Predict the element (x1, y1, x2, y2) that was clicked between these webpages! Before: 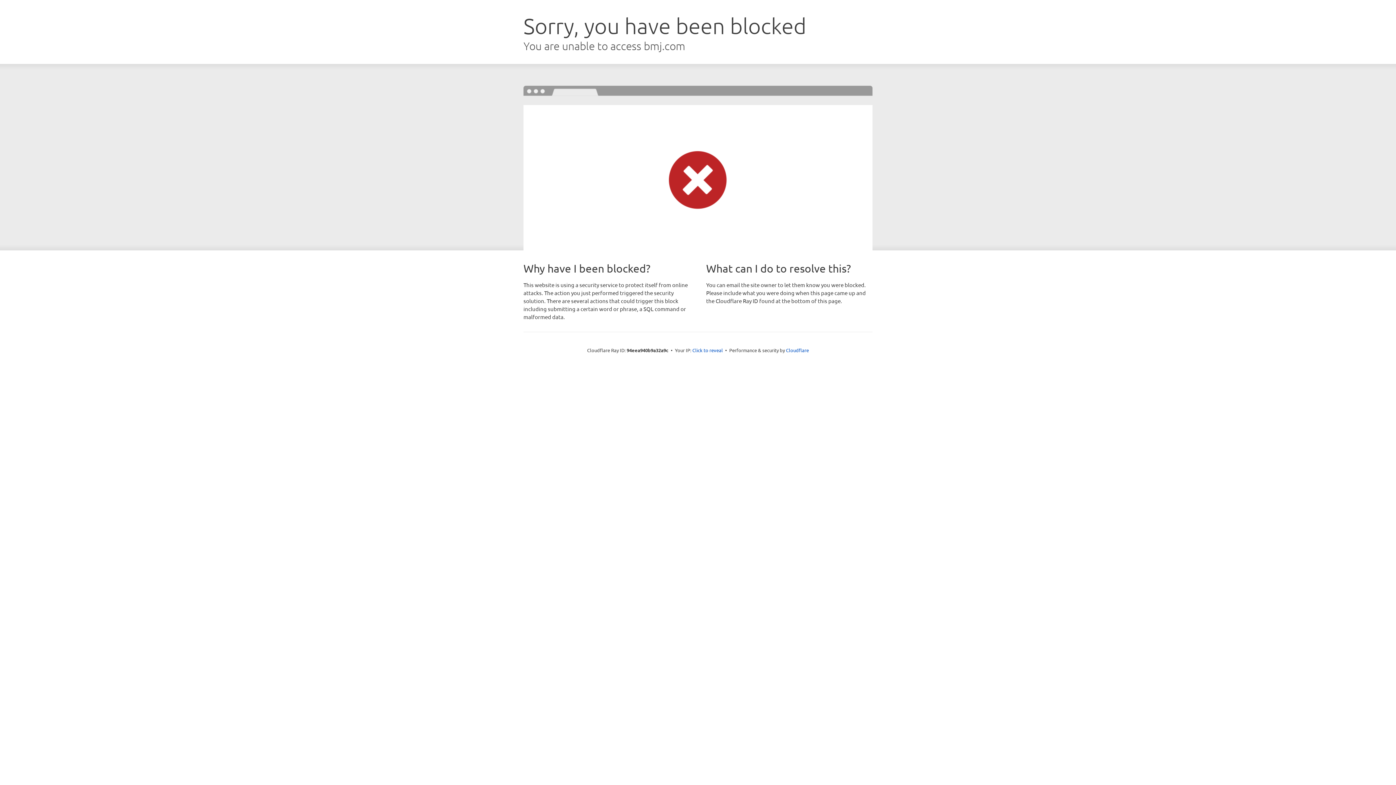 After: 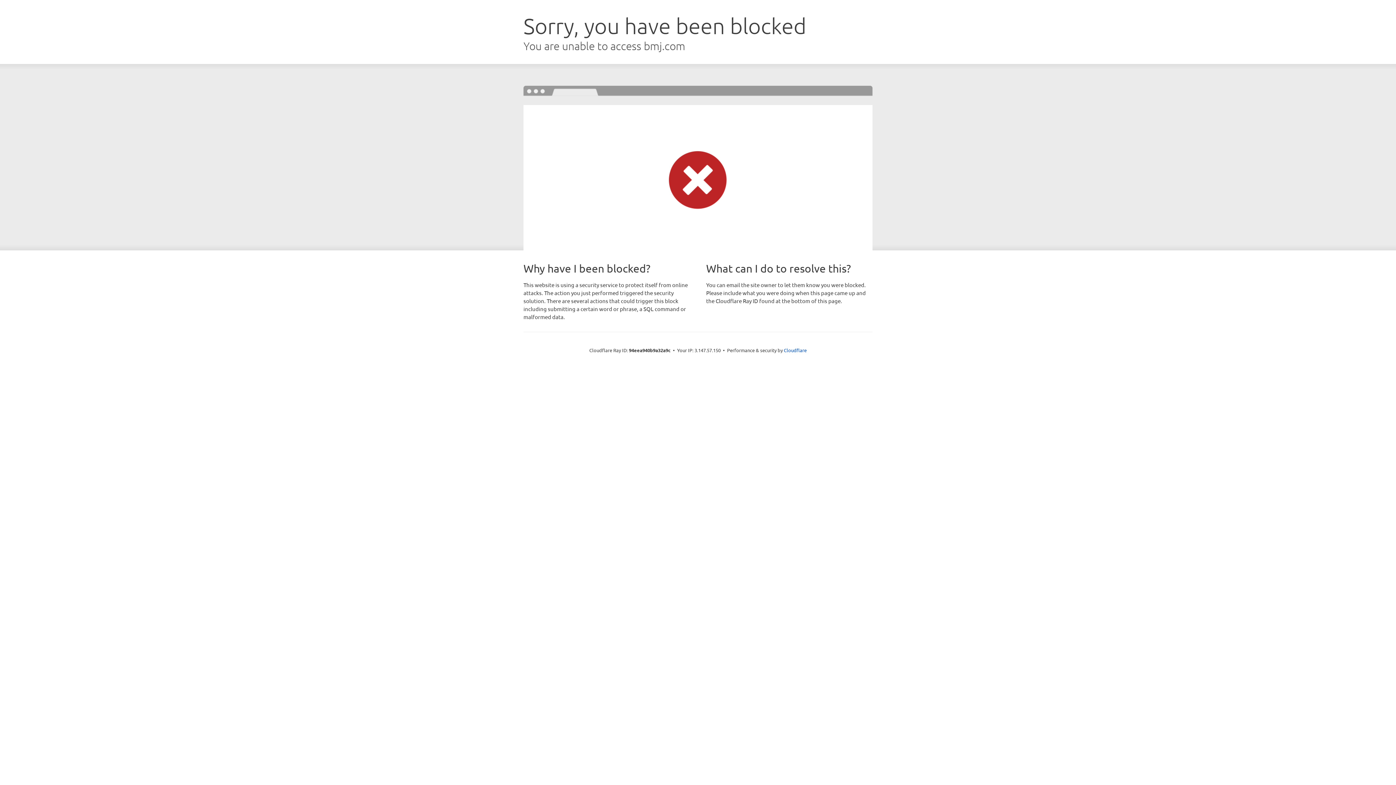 Action: label: Click to reveal bbox: (692, 346, 723, 353)